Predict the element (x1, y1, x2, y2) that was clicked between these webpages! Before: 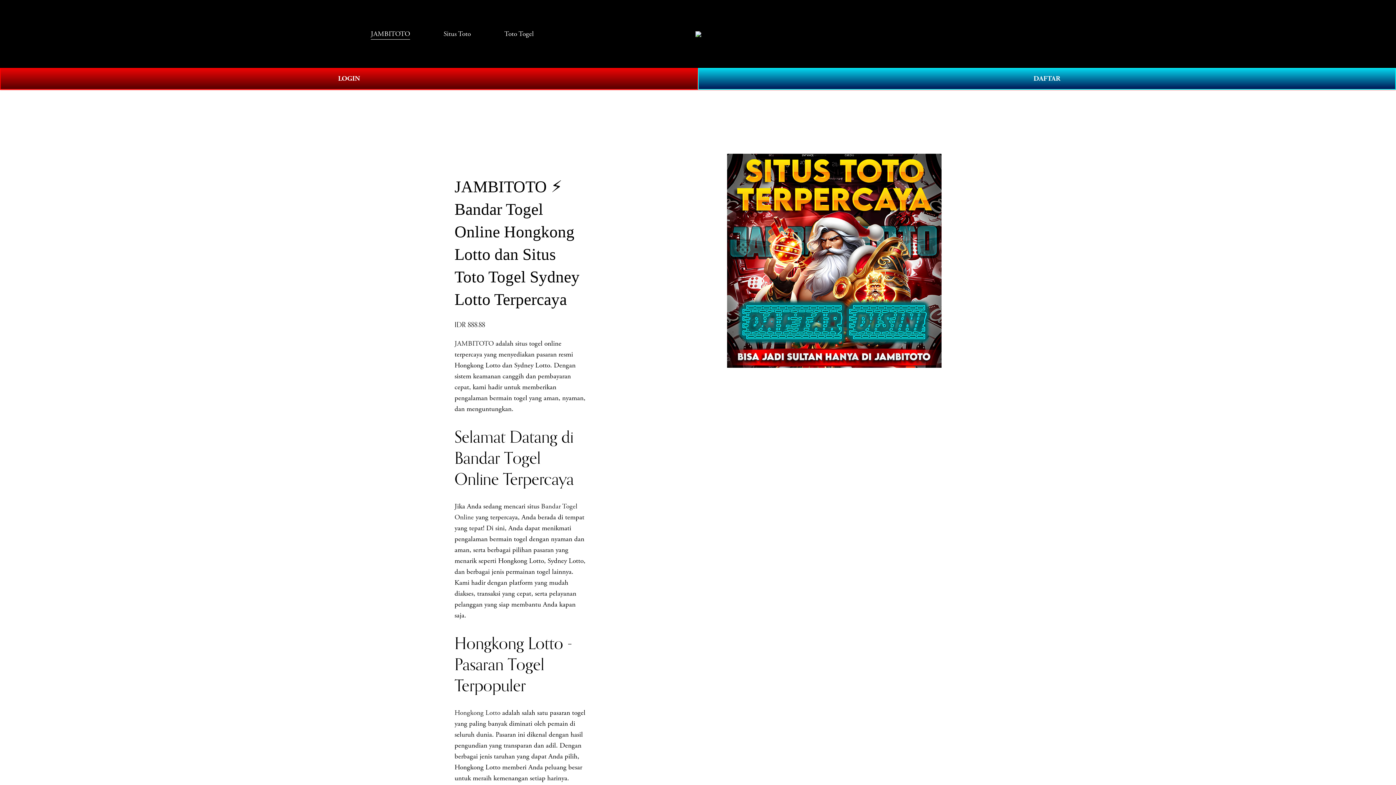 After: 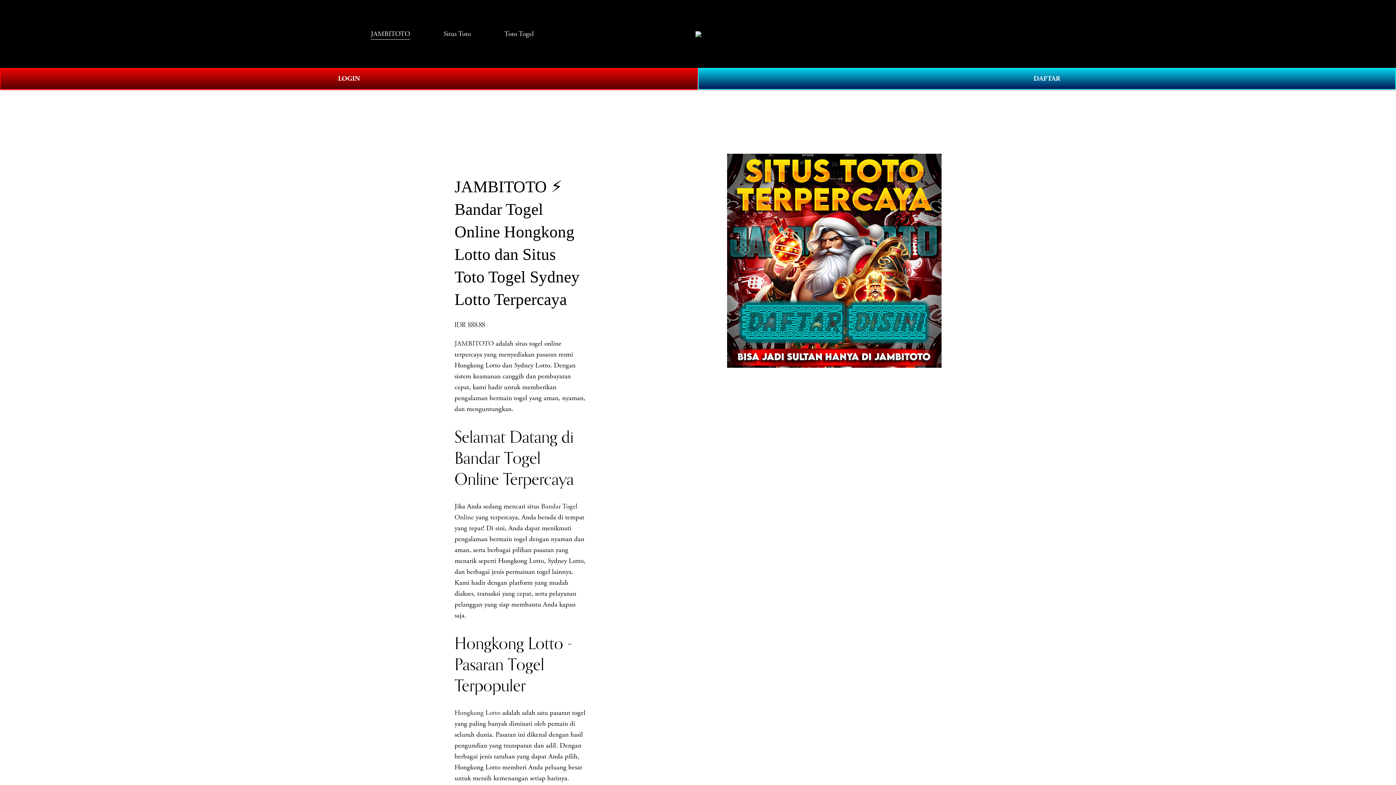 Action: bbox: (443, 27, 470, 40) label: Situs Toto